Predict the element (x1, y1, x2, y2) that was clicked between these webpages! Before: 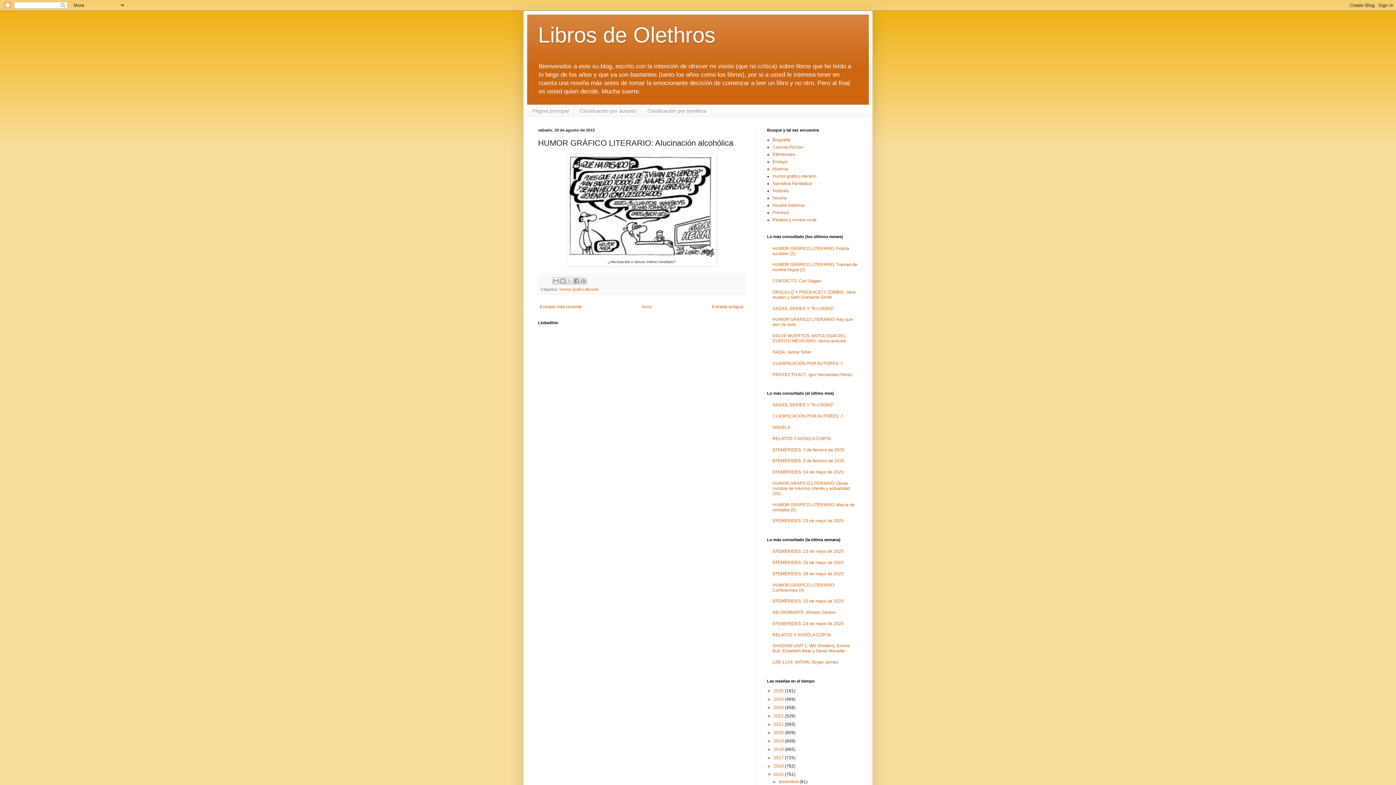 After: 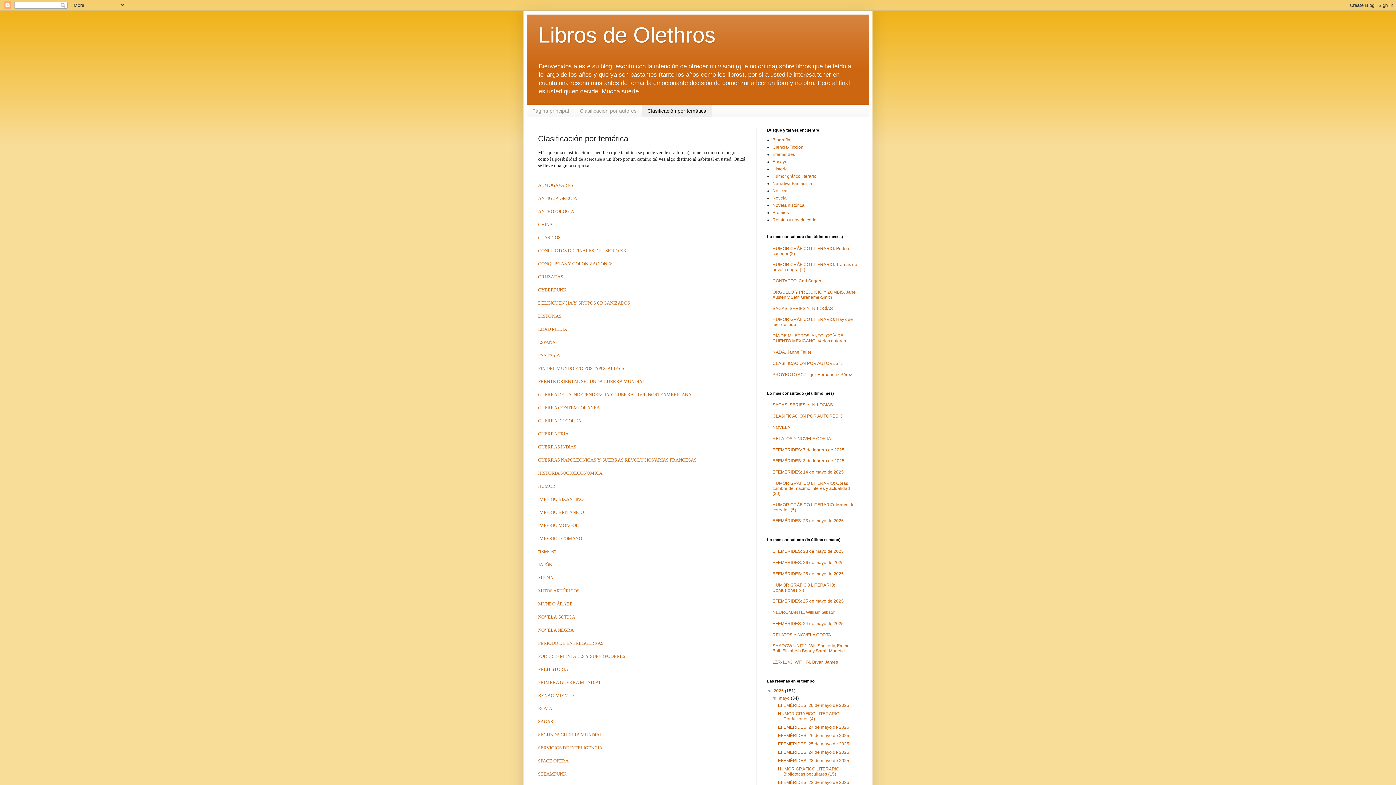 Action: label: Clasificación por temática bbox: (642, 104, 712, 116)